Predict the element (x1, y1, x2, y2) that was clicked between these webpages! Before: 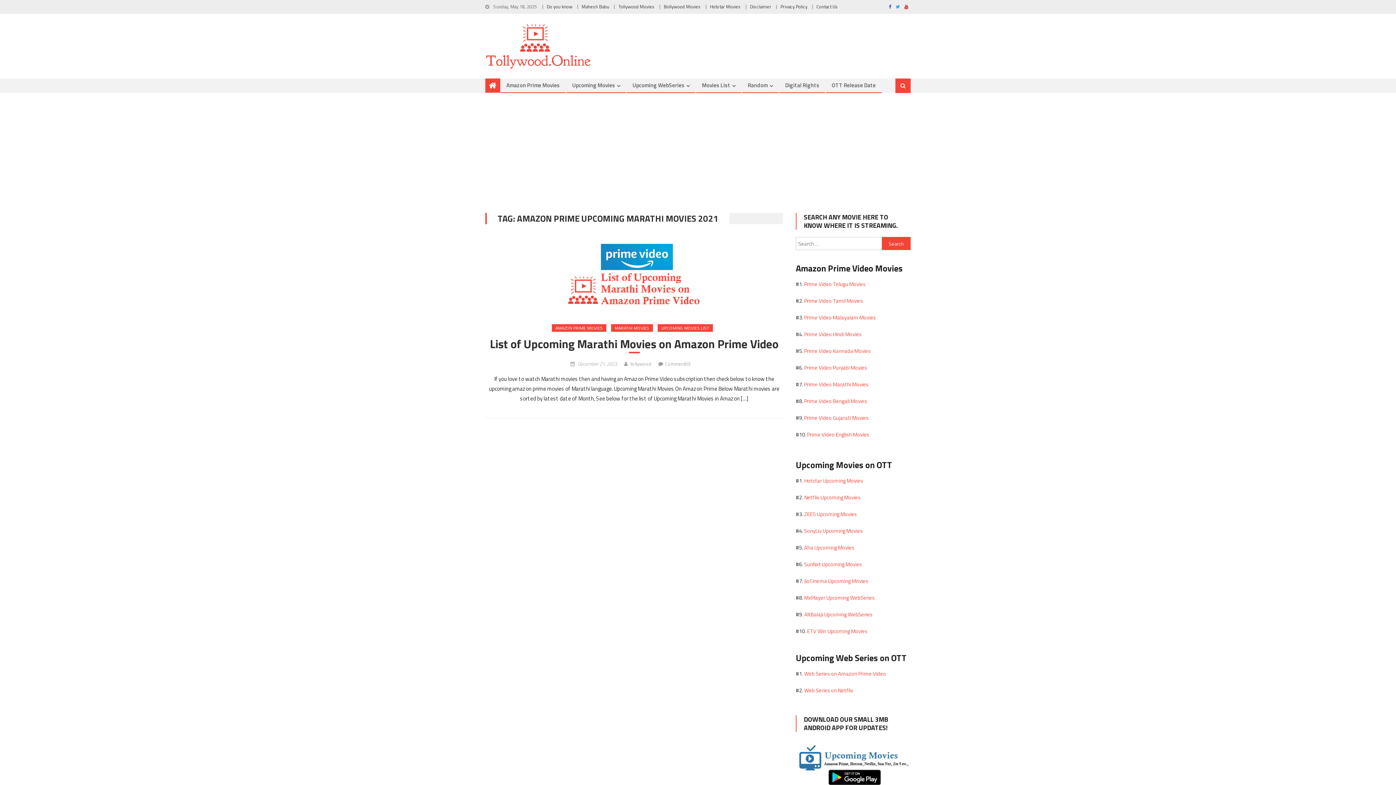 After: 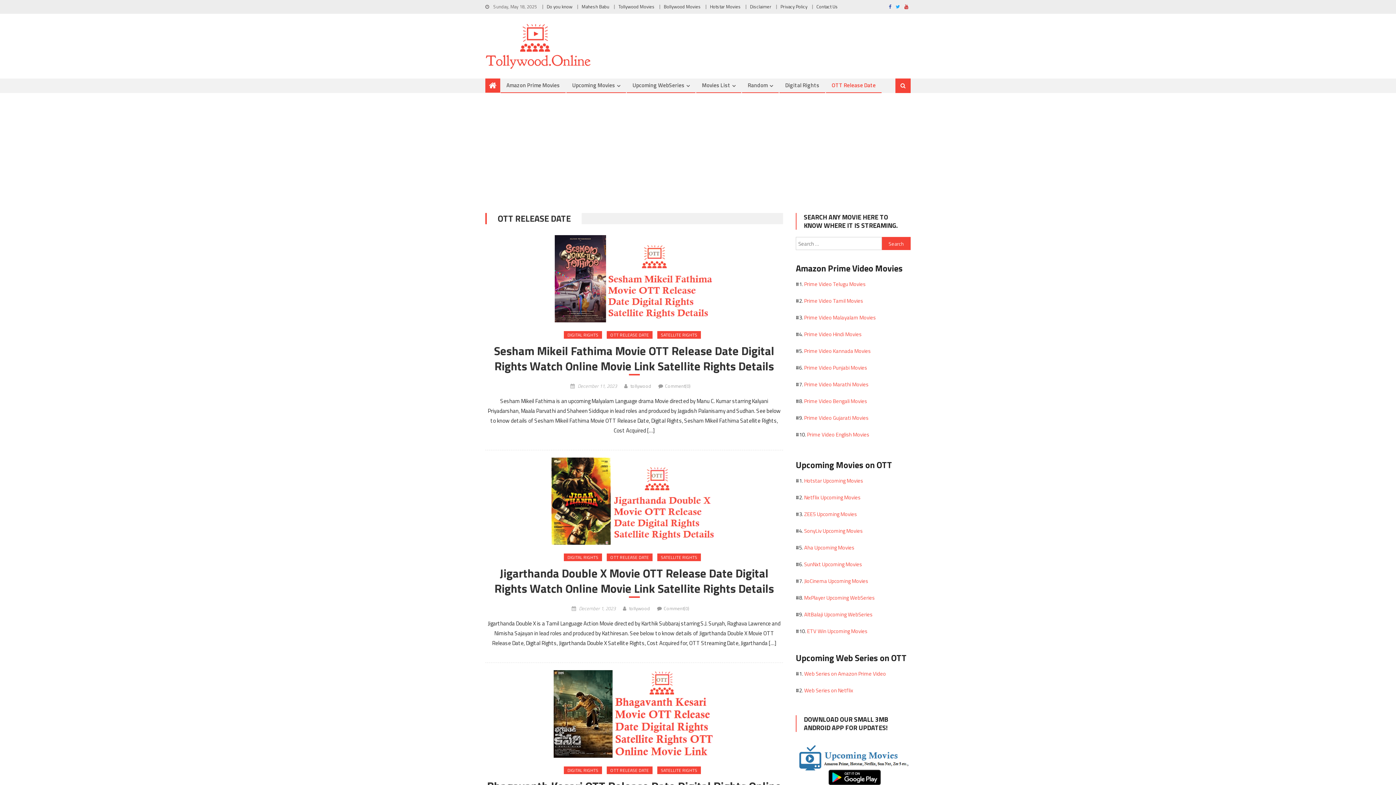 Action: label: OTT Release Date bbox: (826, 78, 881, 92)